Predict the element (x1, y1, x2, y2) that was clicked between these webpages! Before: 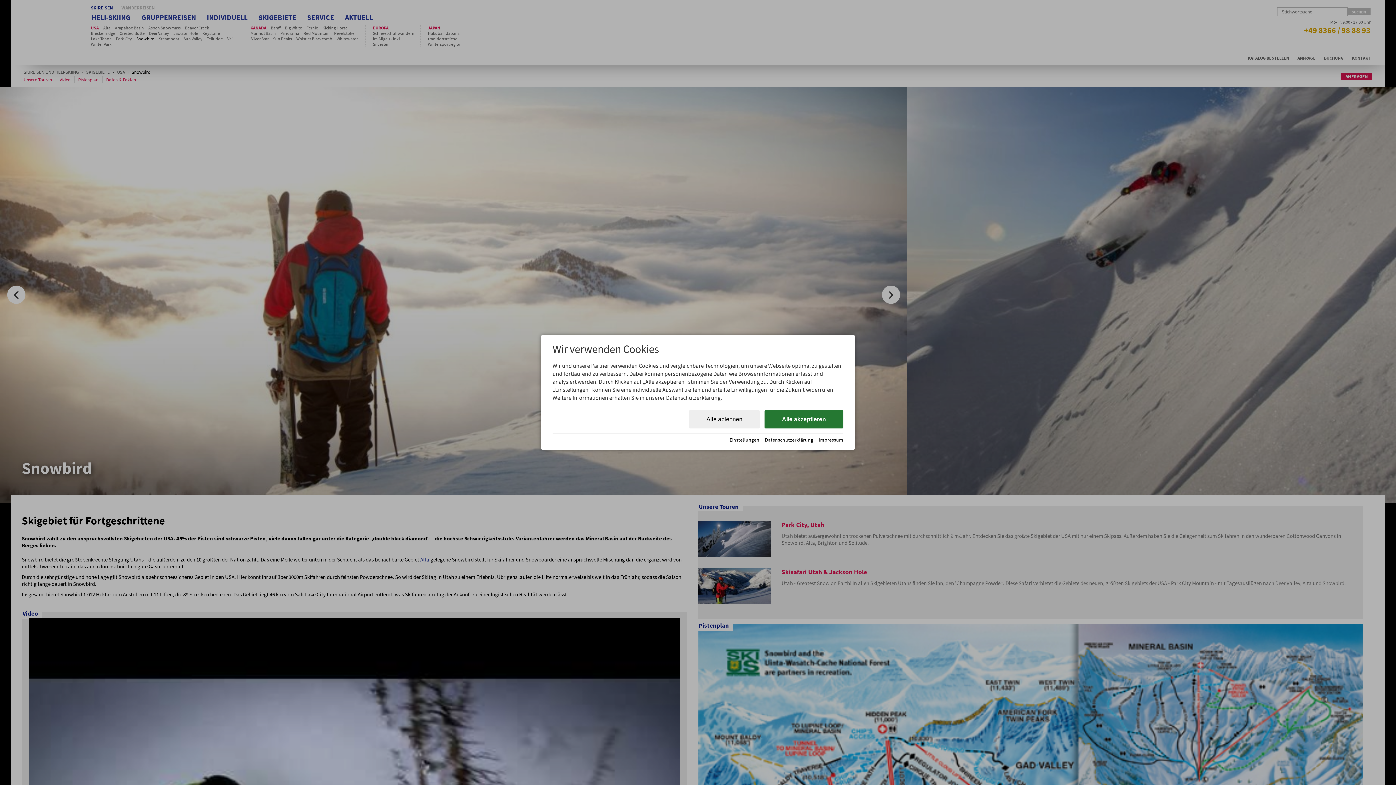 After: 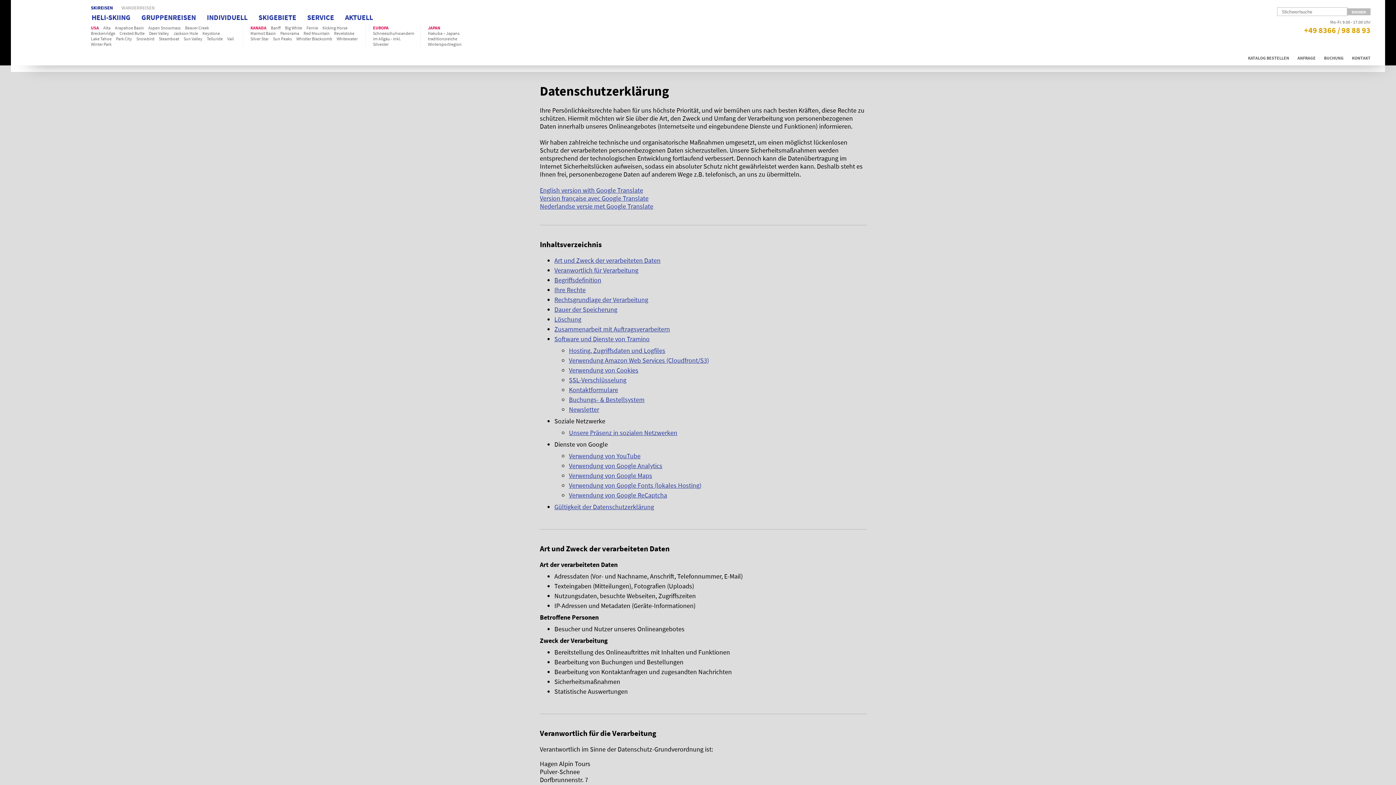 Action: label: Datenschutzerklärung bbox: (765, 437, 813, 443)